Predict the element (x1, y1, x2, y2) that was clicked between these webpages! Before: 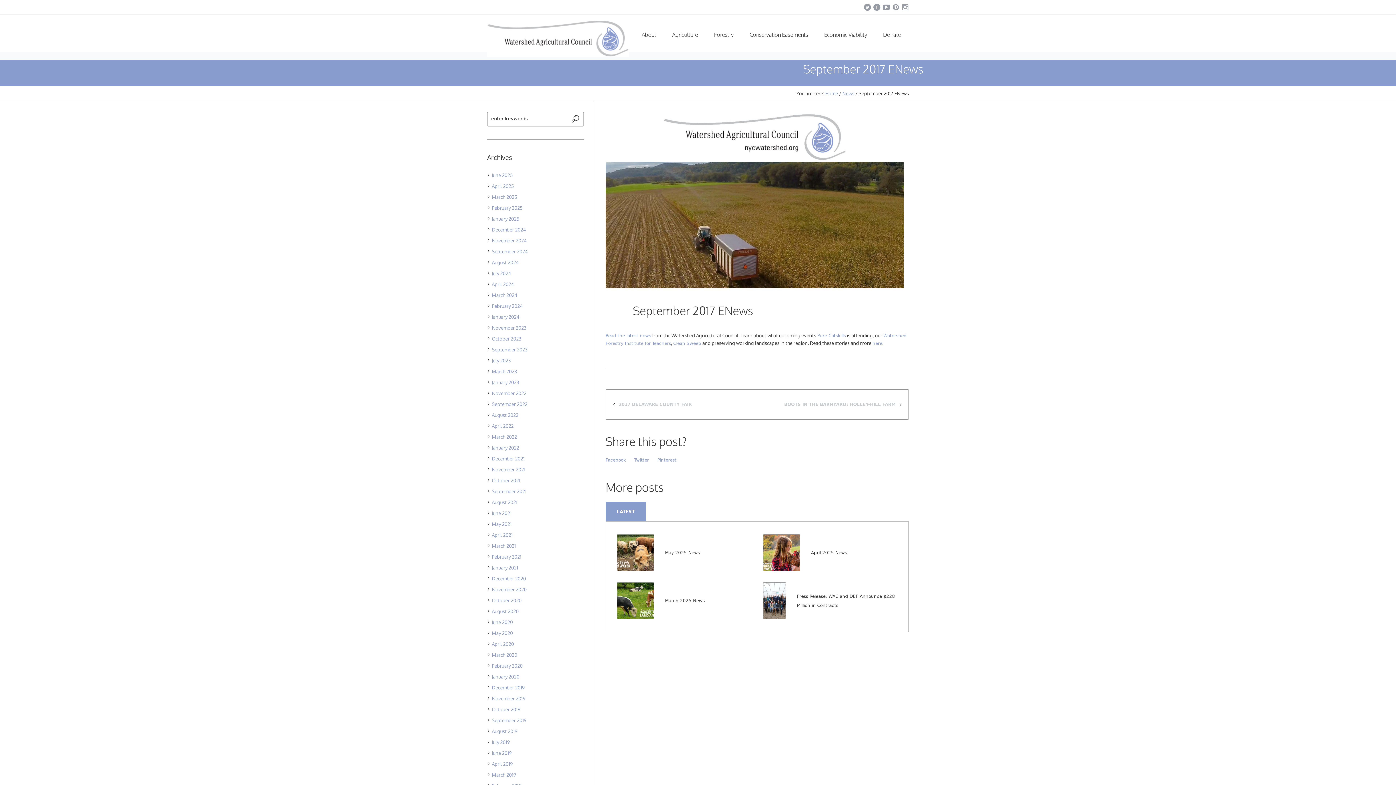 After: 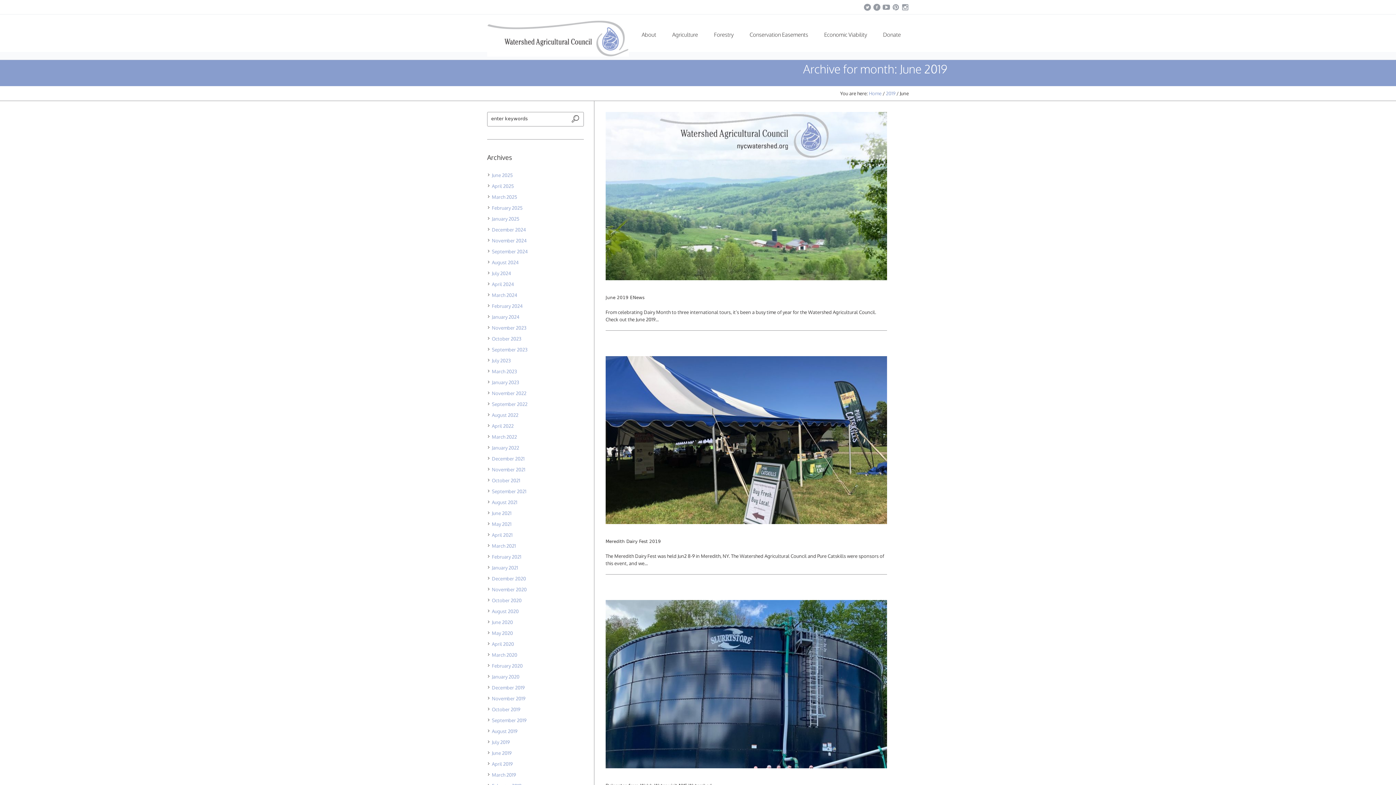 Action: bbox: (492, 750, 511, 756) label: June 2019